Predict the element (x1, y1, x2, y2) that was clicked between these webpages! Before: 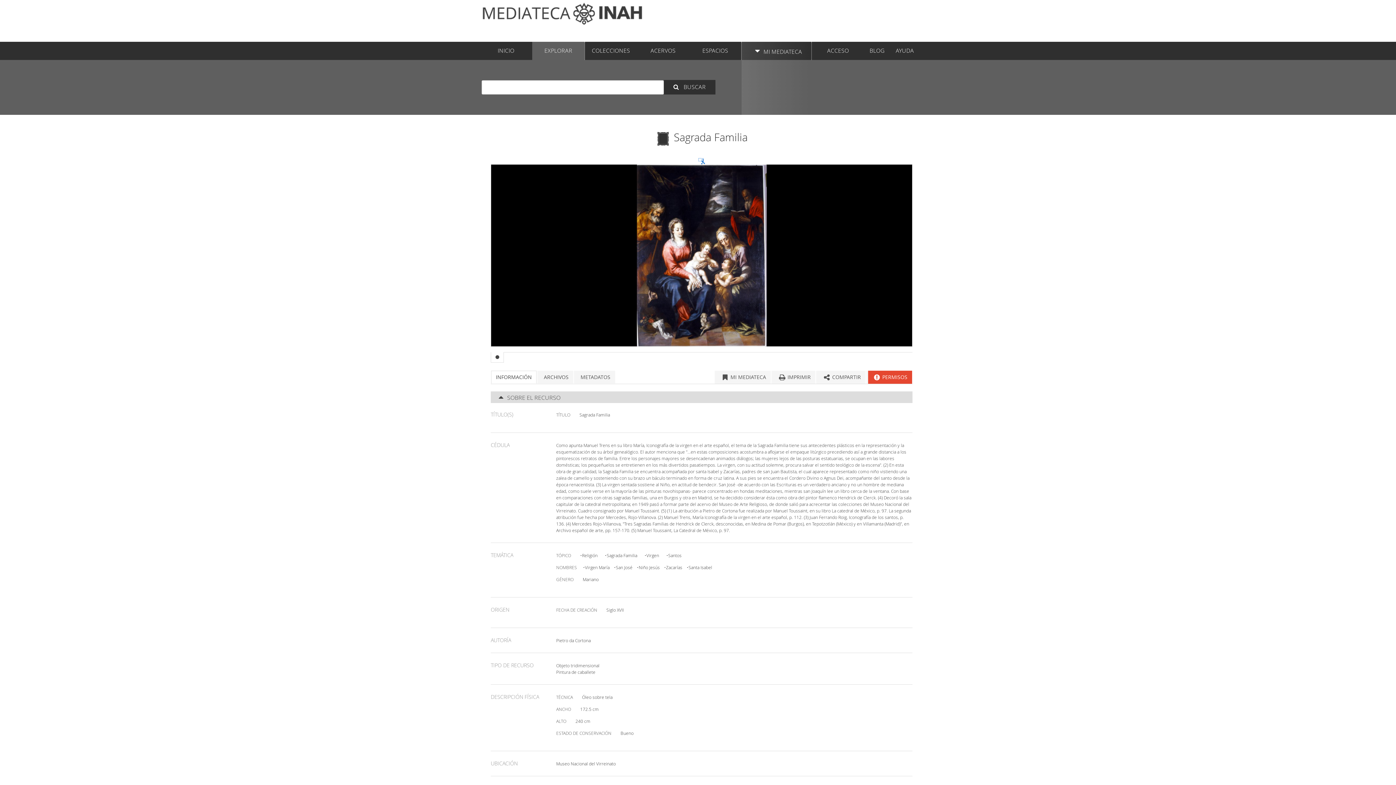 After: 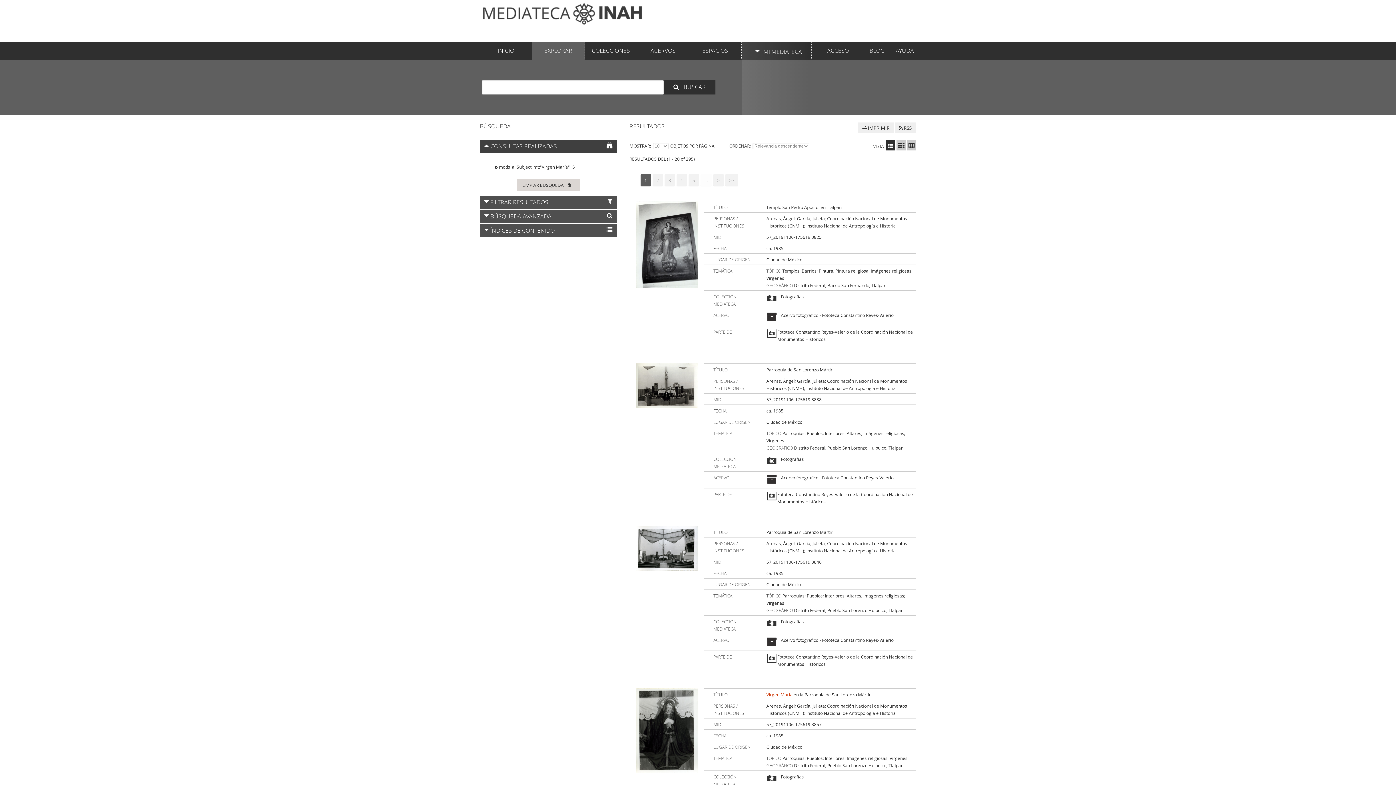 Action: bbox: (585, 564, 609, 570) label: Virgen María